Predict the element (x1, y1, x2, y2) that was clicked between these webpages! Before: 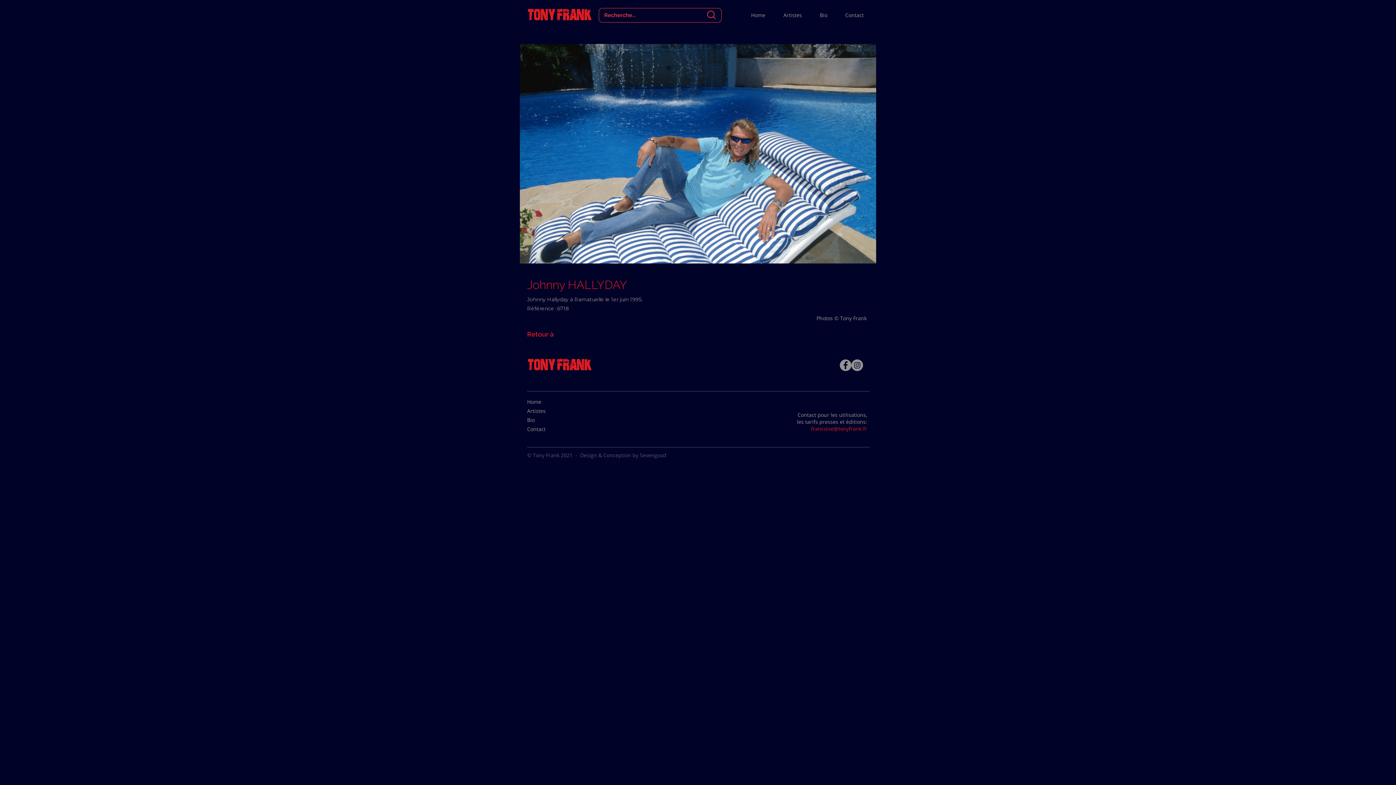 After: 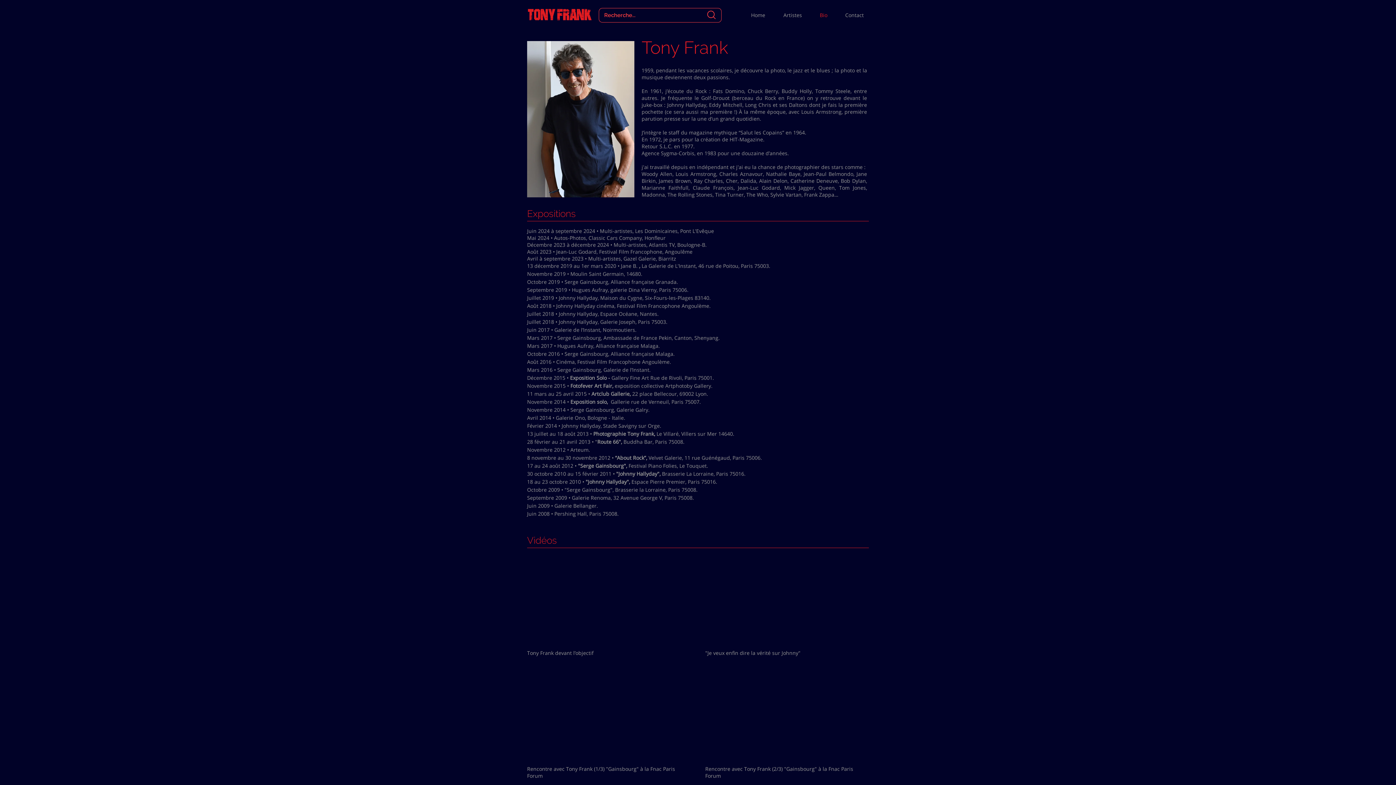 Action: label: Bio bbox: (527, 416, 563, 424)